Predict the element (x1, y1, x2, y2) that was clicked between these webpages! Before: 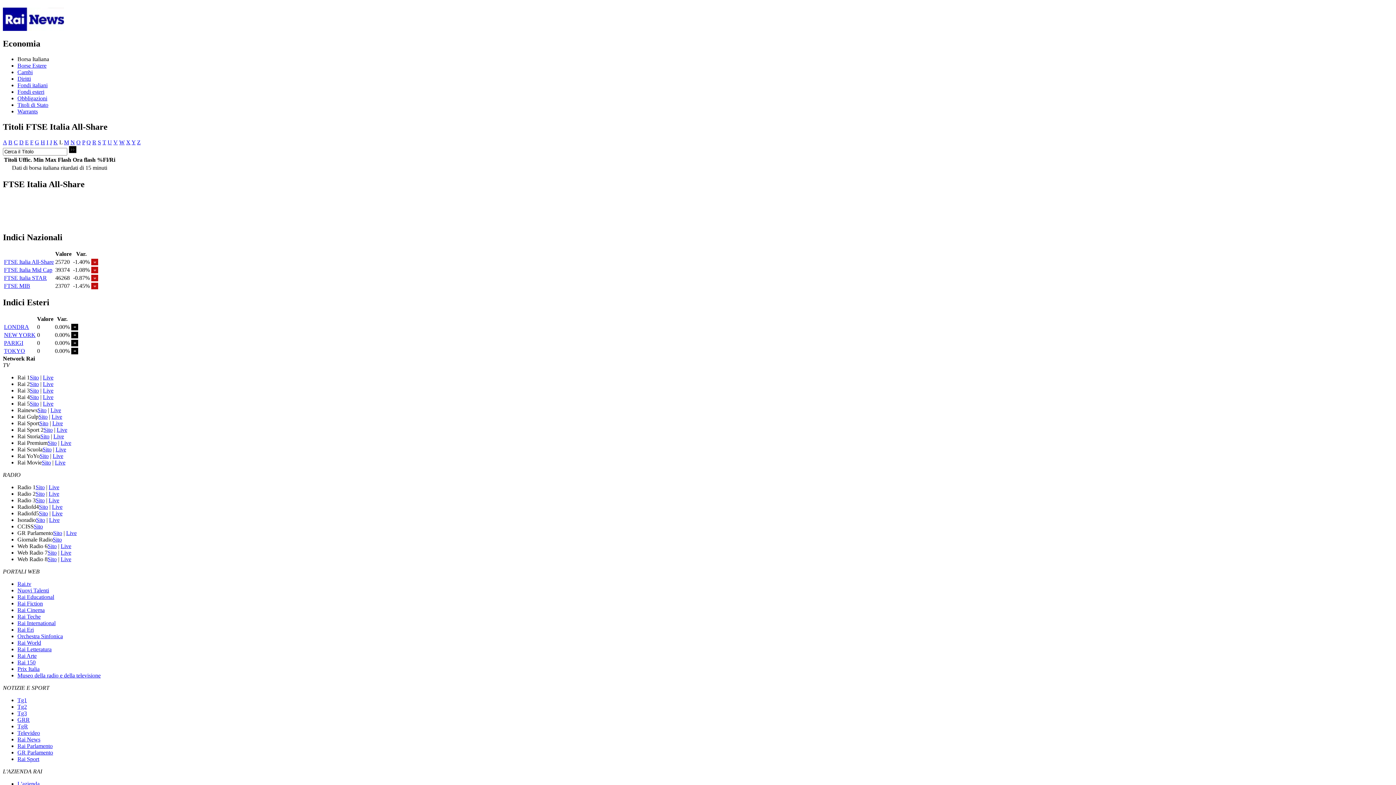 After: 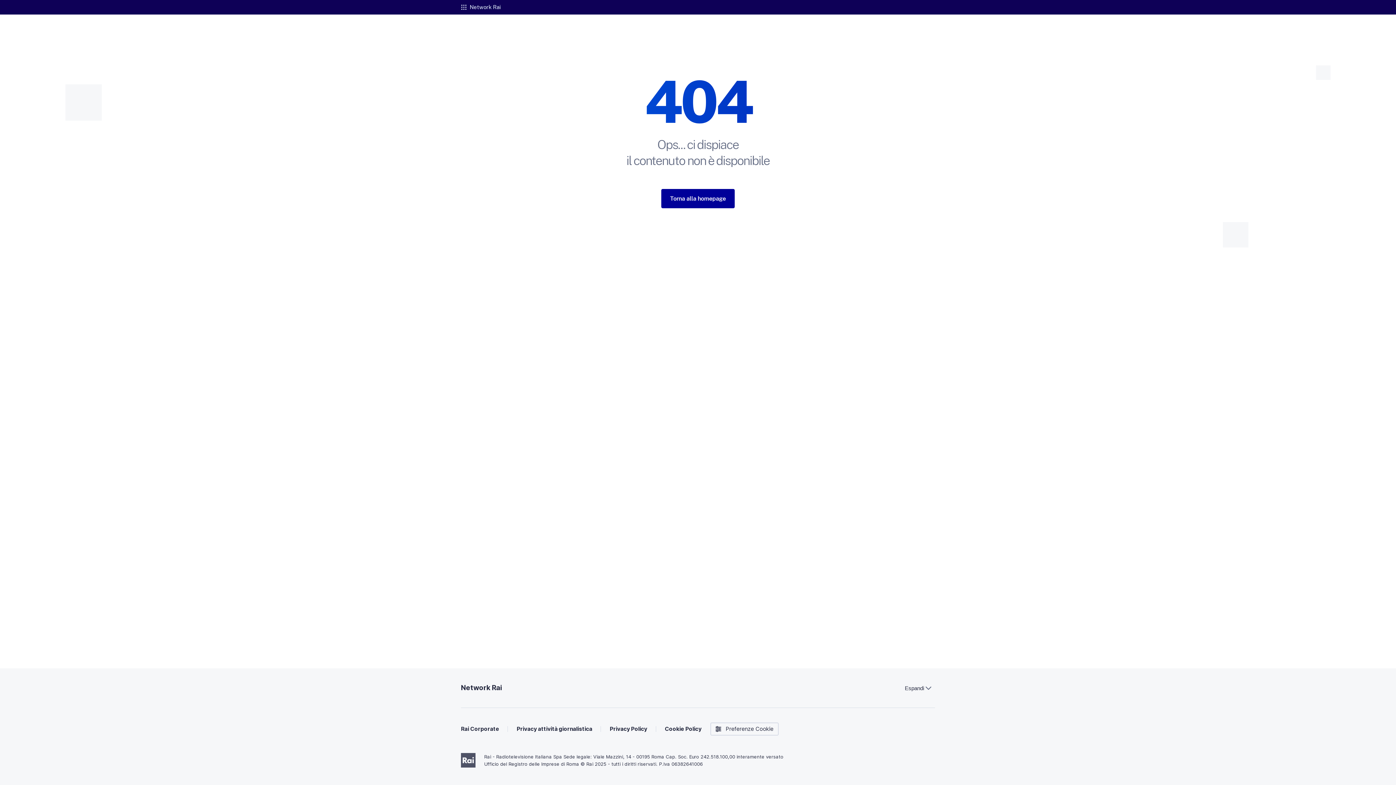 Action: bbox: (36, 517, 45, 523) label: Sito